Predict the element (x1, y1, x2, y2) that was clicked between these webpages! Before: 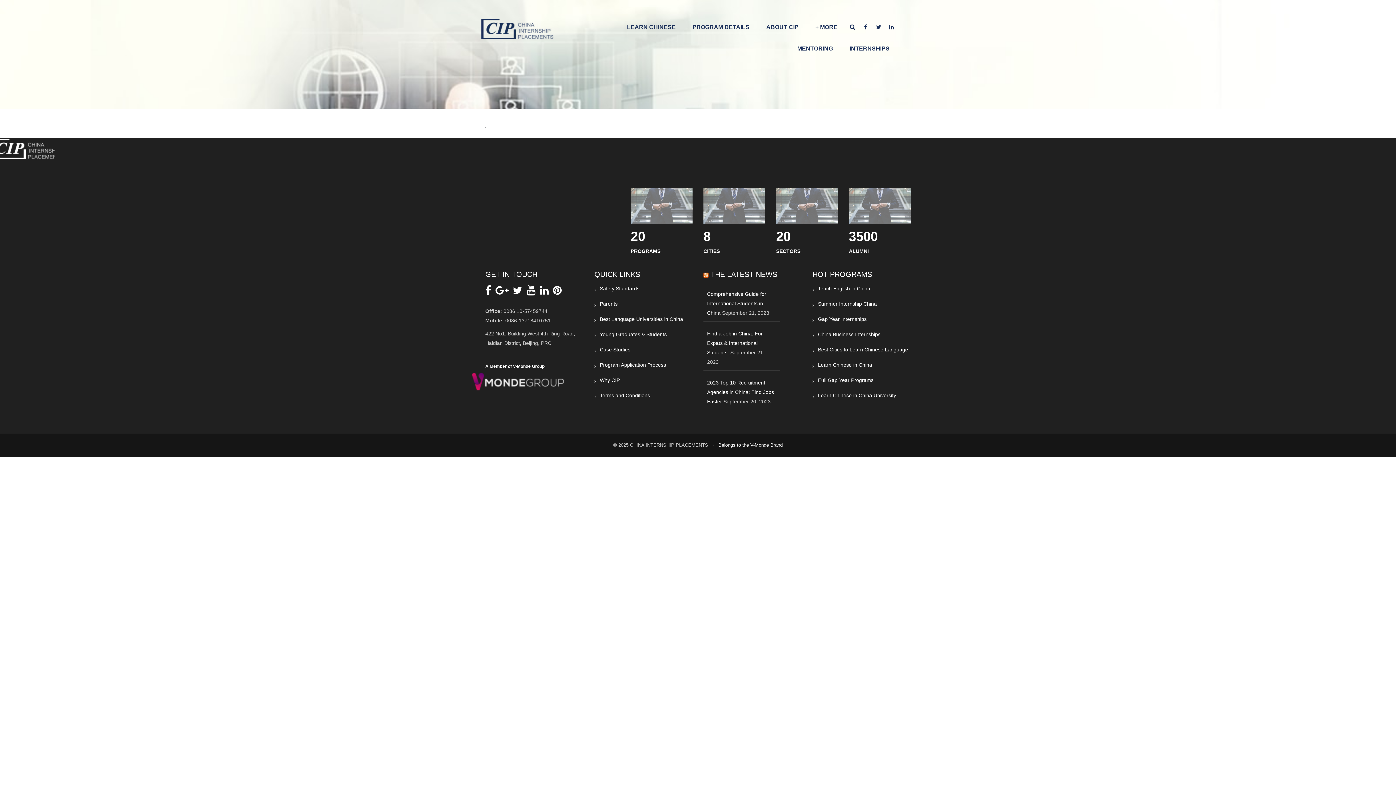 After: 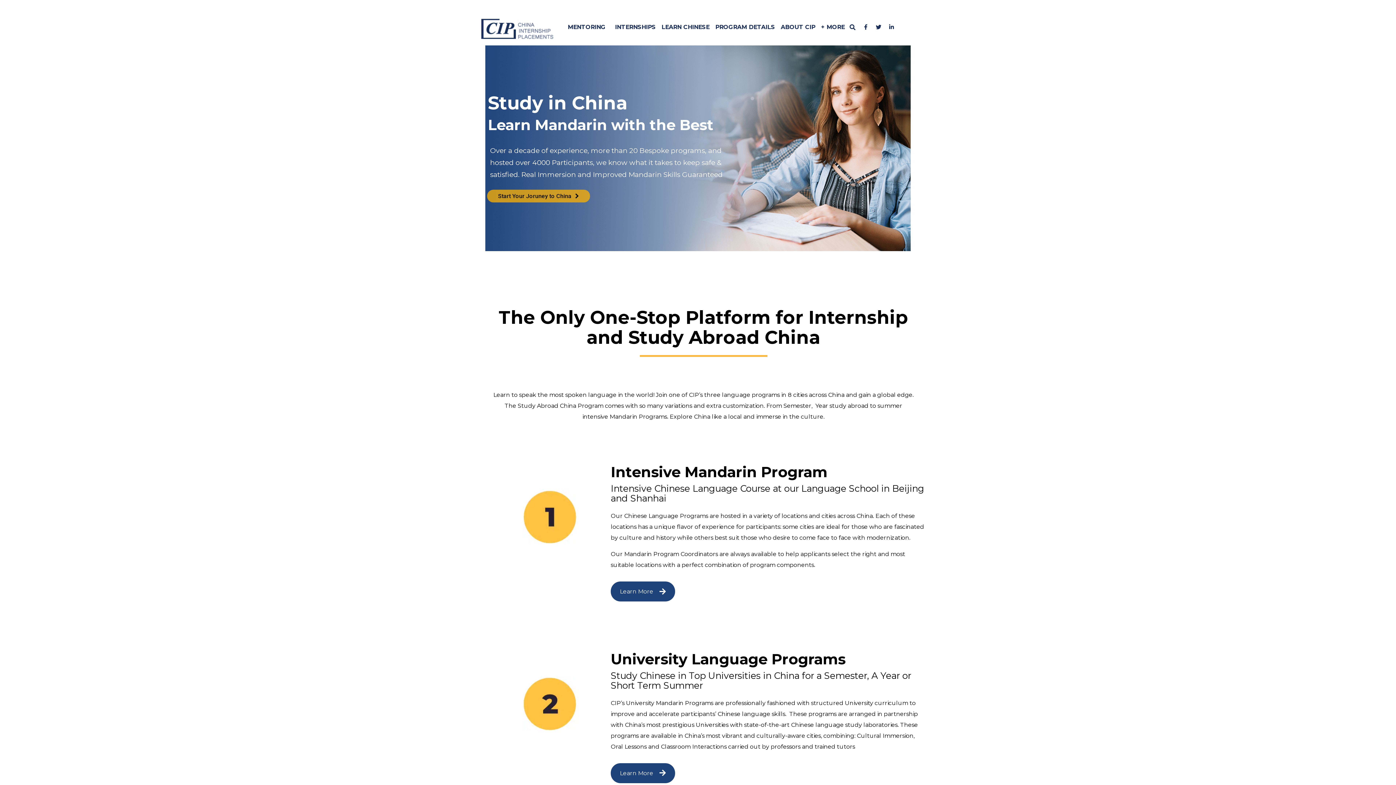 Action: label: LEARN CHINESE bbox: (619, 20, 683, 34)